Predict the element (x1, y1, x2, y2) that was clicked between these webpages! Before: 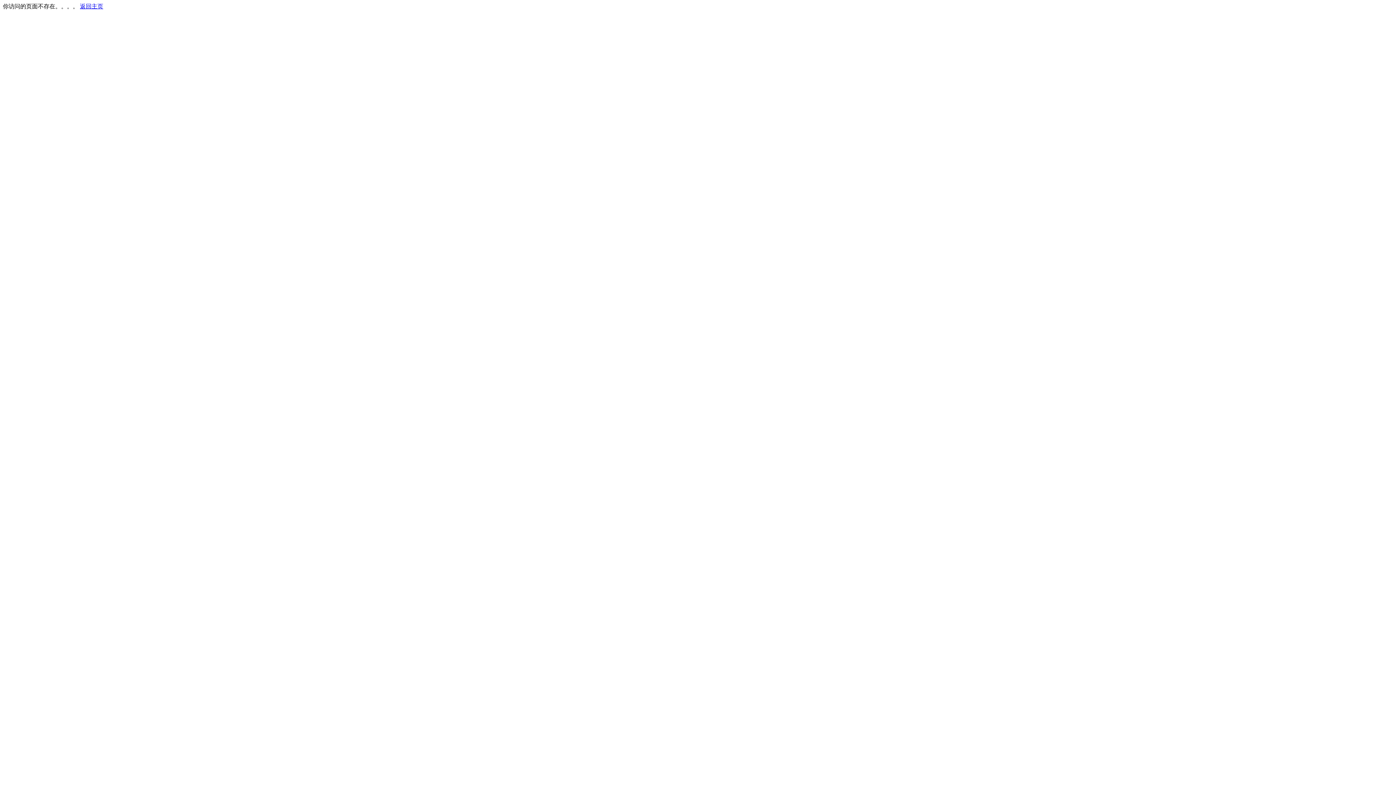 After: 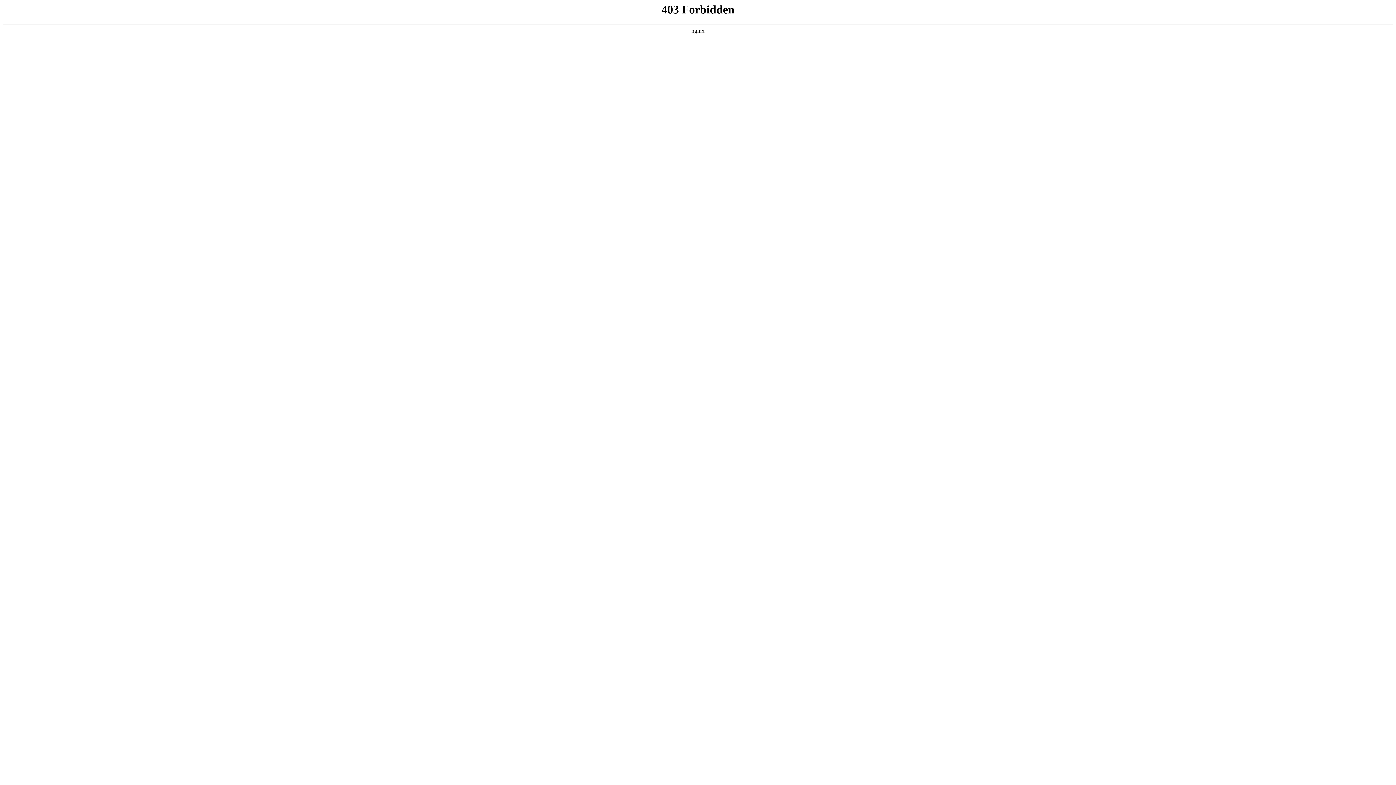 Action: bbox: (80, 3, 103, 9) label: 返回主页